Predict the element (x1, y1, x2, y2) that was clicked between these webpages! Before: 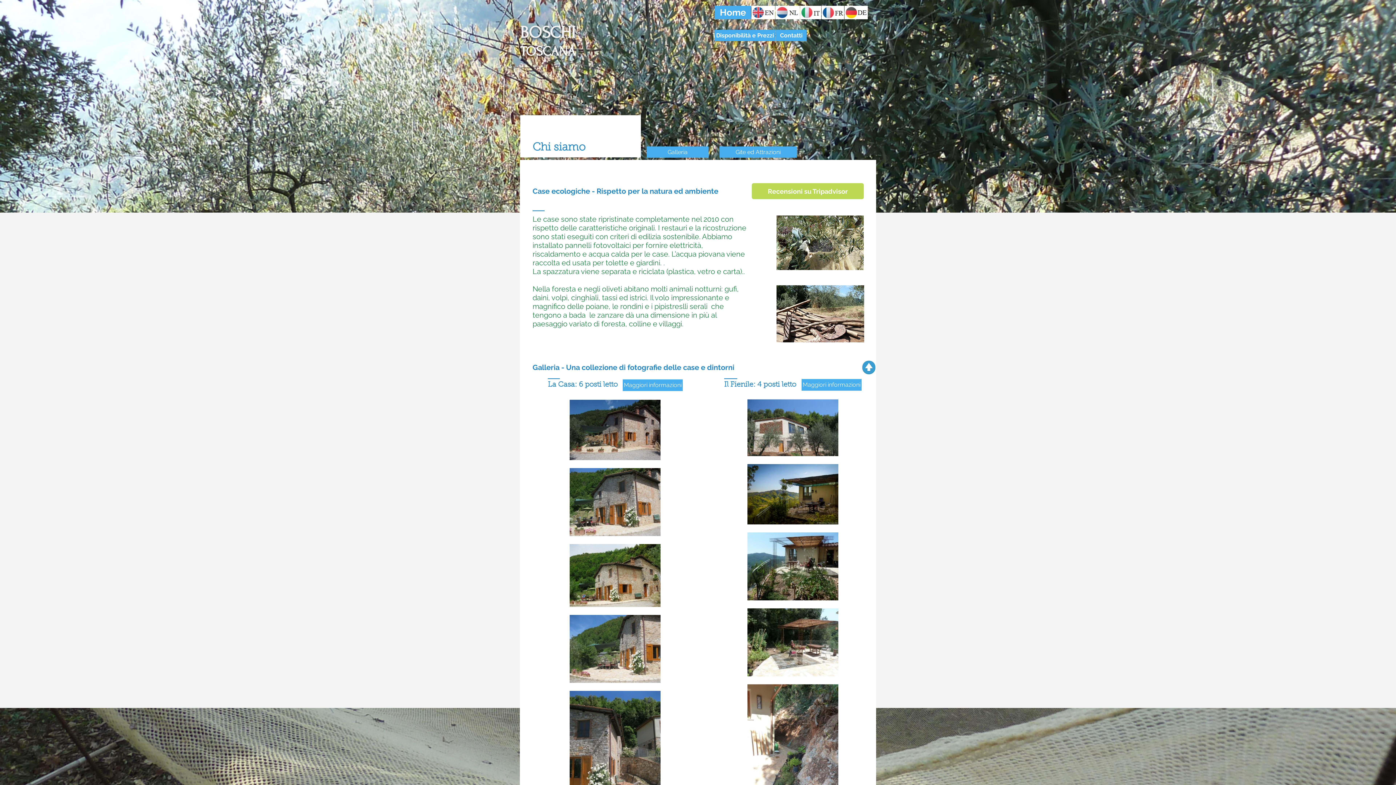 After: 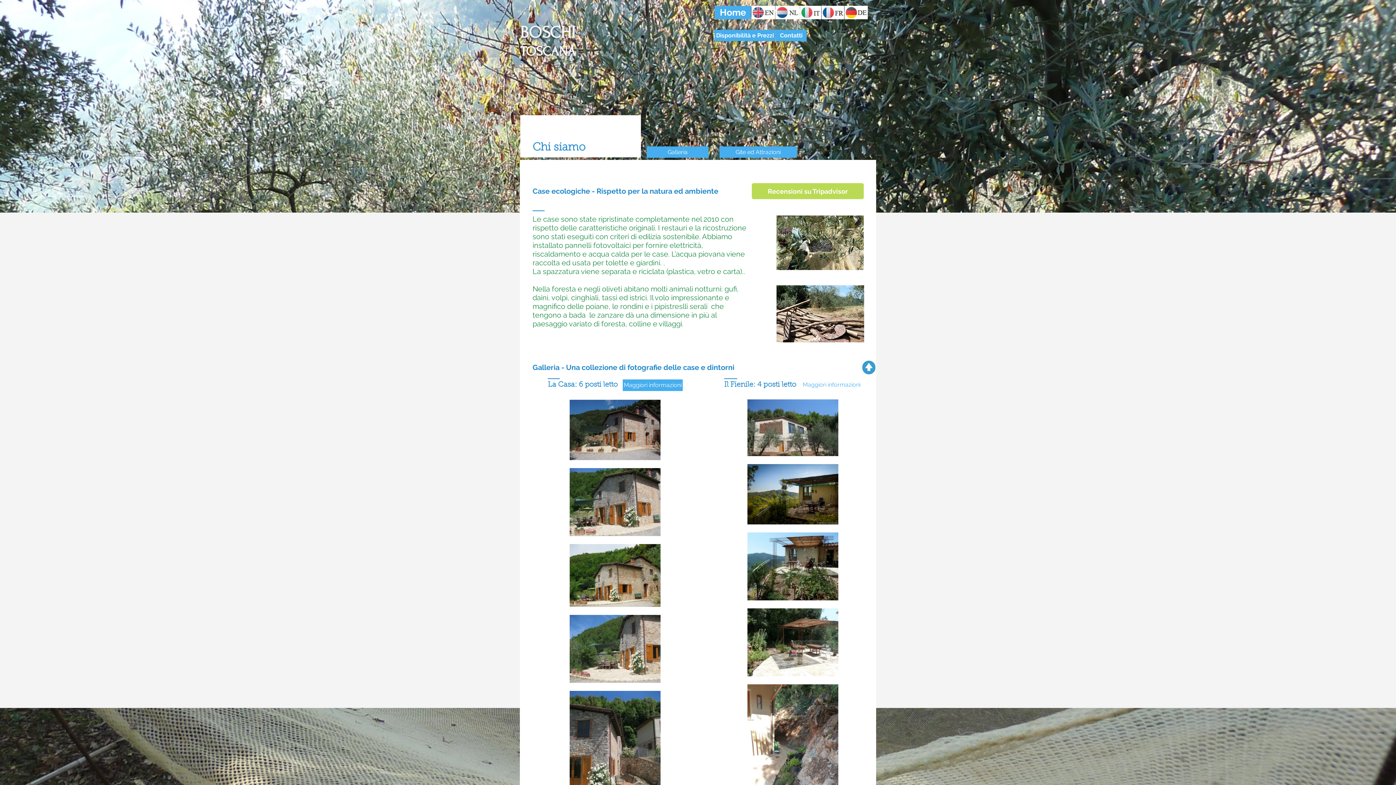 Action: bbox: (801, 379, 861, 390) label: Maggiori informazioni